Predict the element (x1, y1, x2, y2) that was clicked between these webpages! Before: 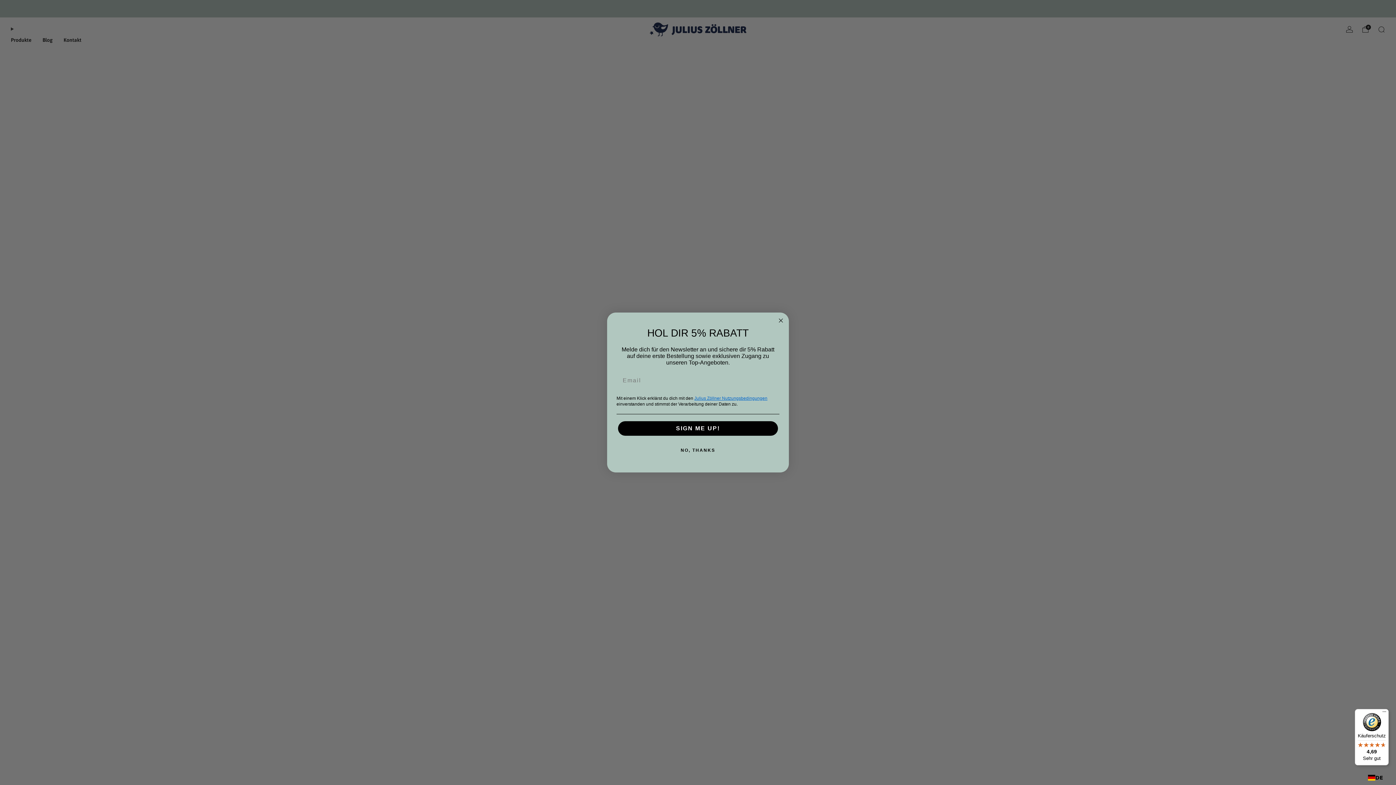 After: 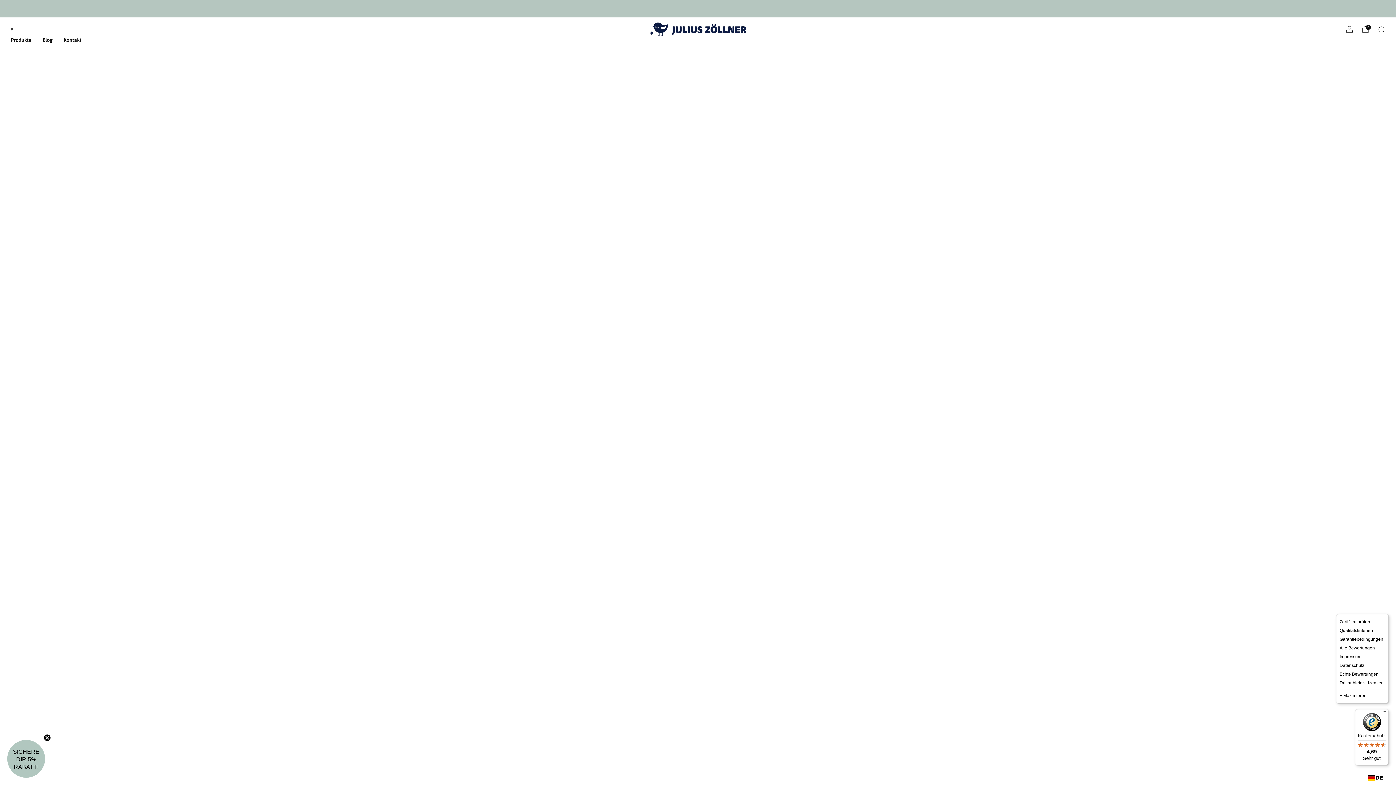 Action: label: Menü bbox: (1380, 709, 1389, 718)